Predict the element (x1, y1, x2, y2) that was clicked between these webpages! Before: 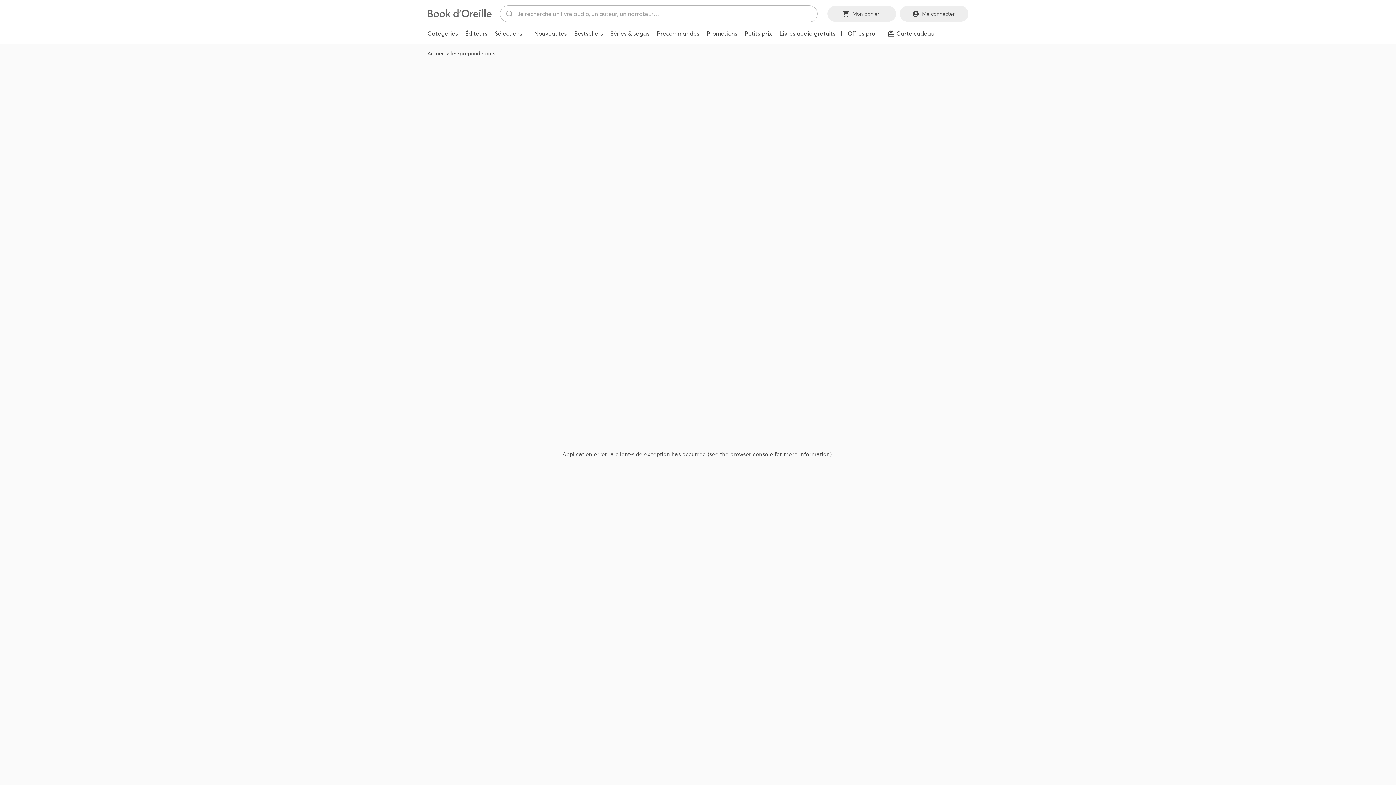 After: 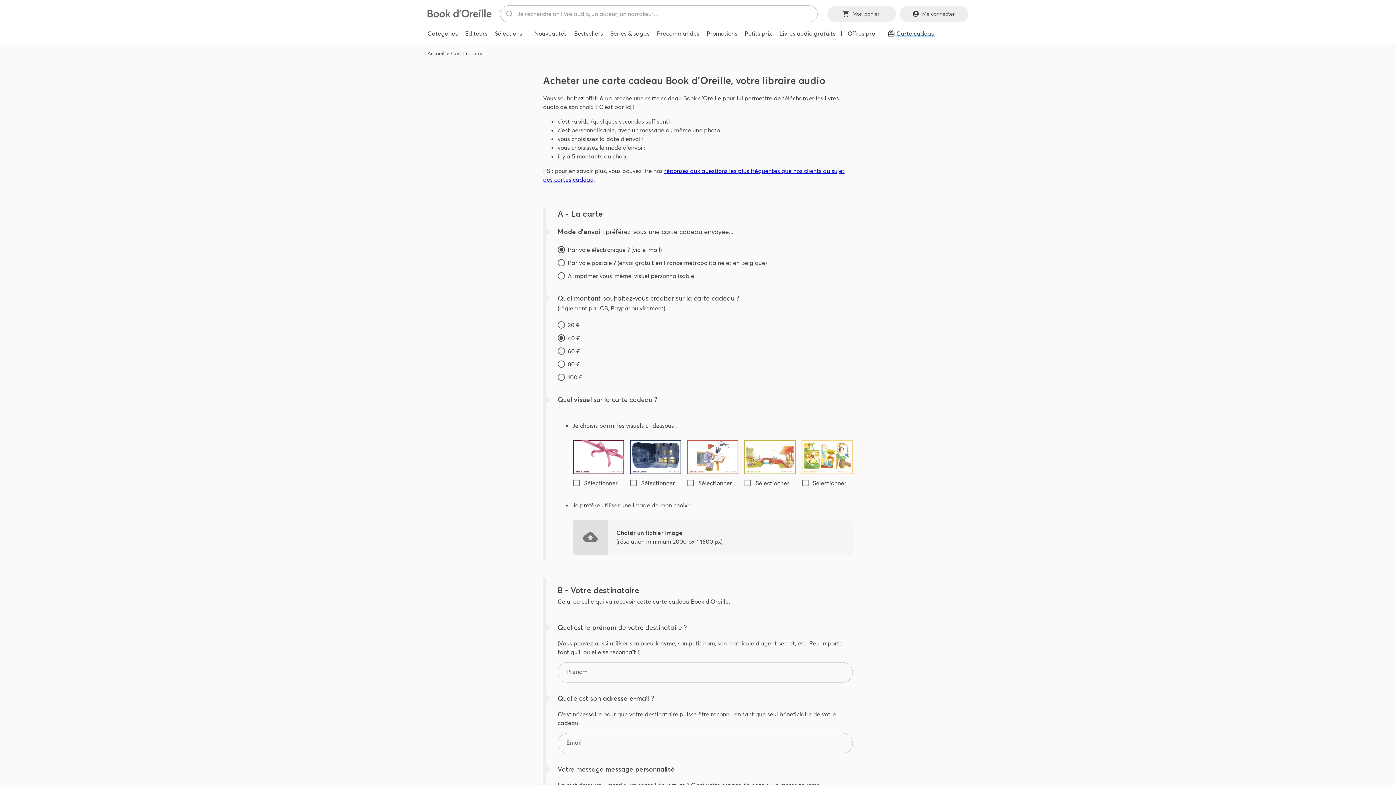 Action: bbox: (883, 26, 938, 40) label:  
Carte cadeau